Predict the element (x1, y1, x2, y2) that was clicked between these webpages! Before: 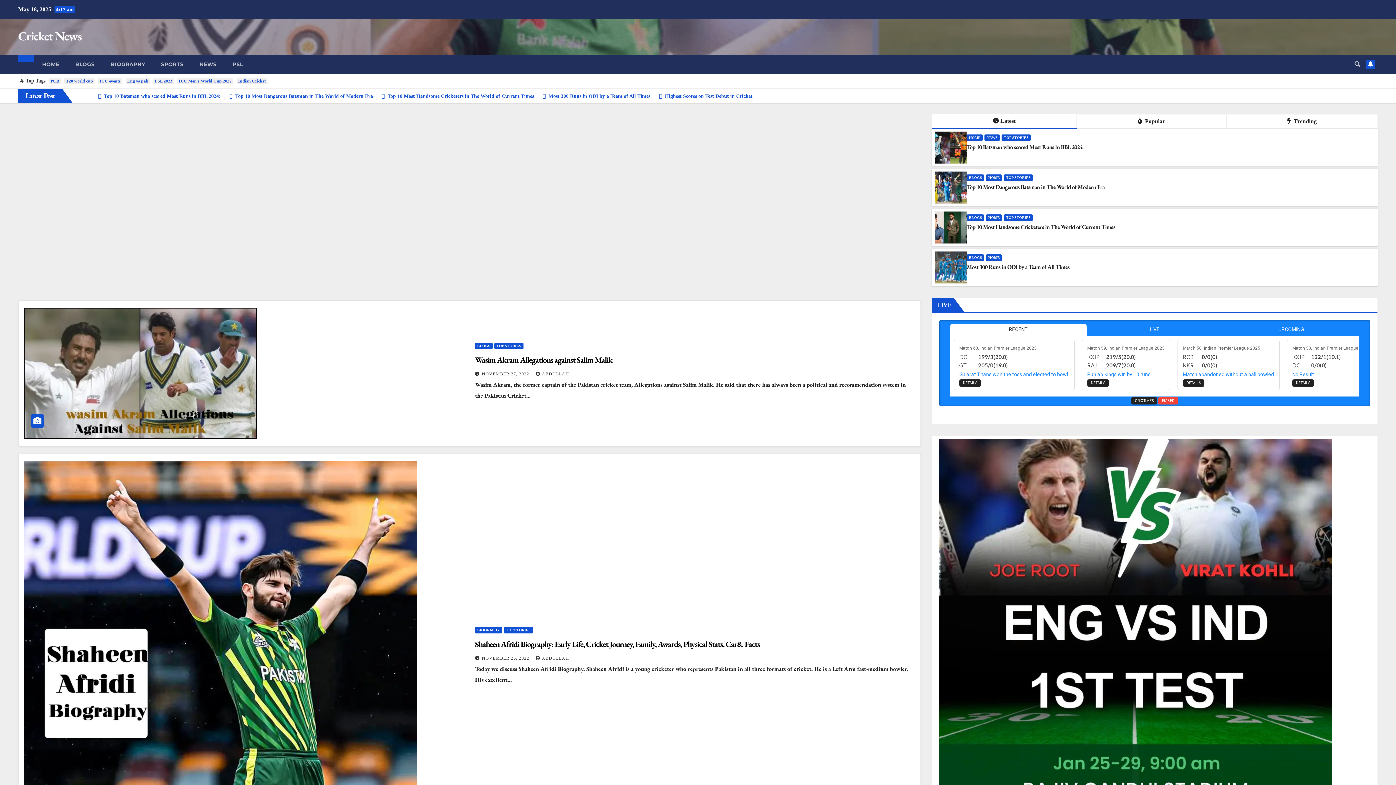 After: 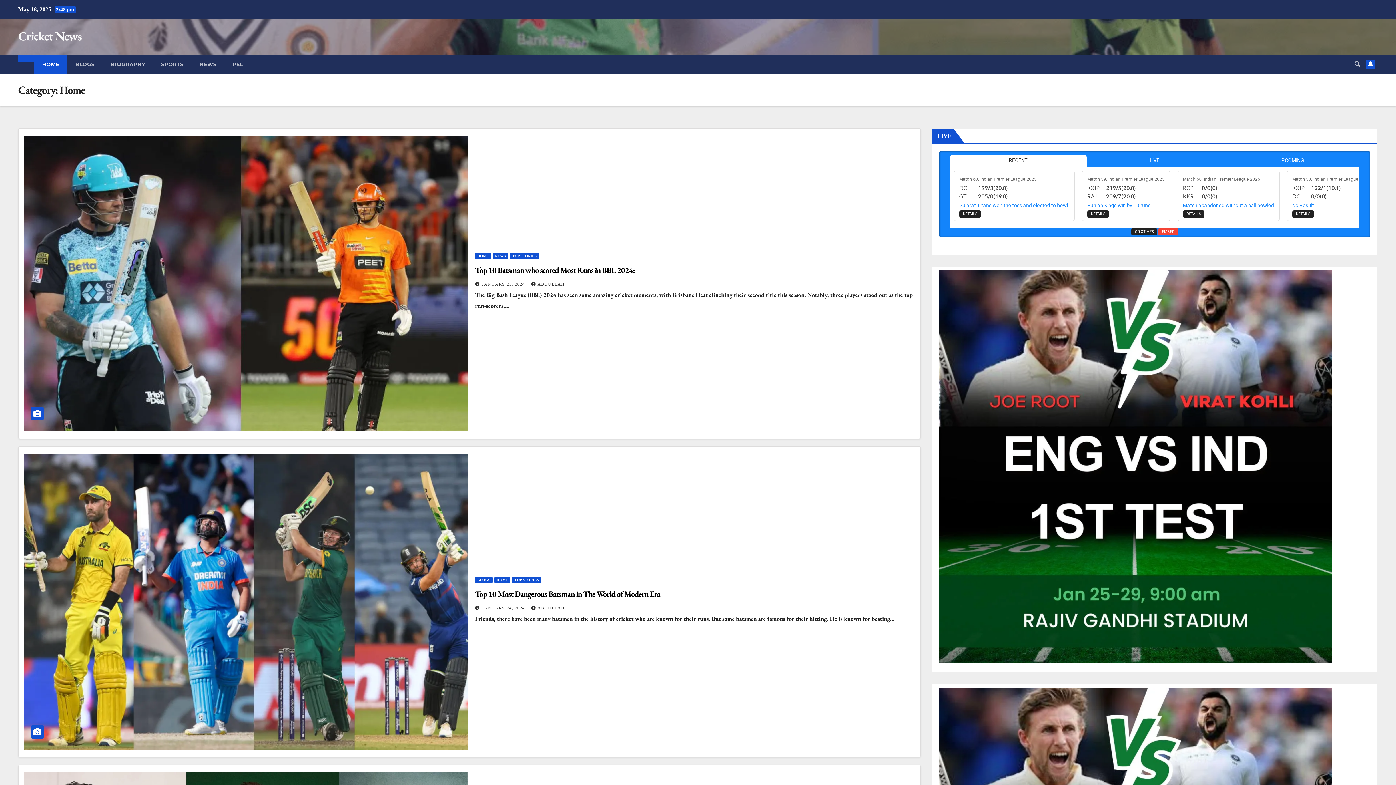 Action: bbox: (986, 174, 1002, 181) label: HOME